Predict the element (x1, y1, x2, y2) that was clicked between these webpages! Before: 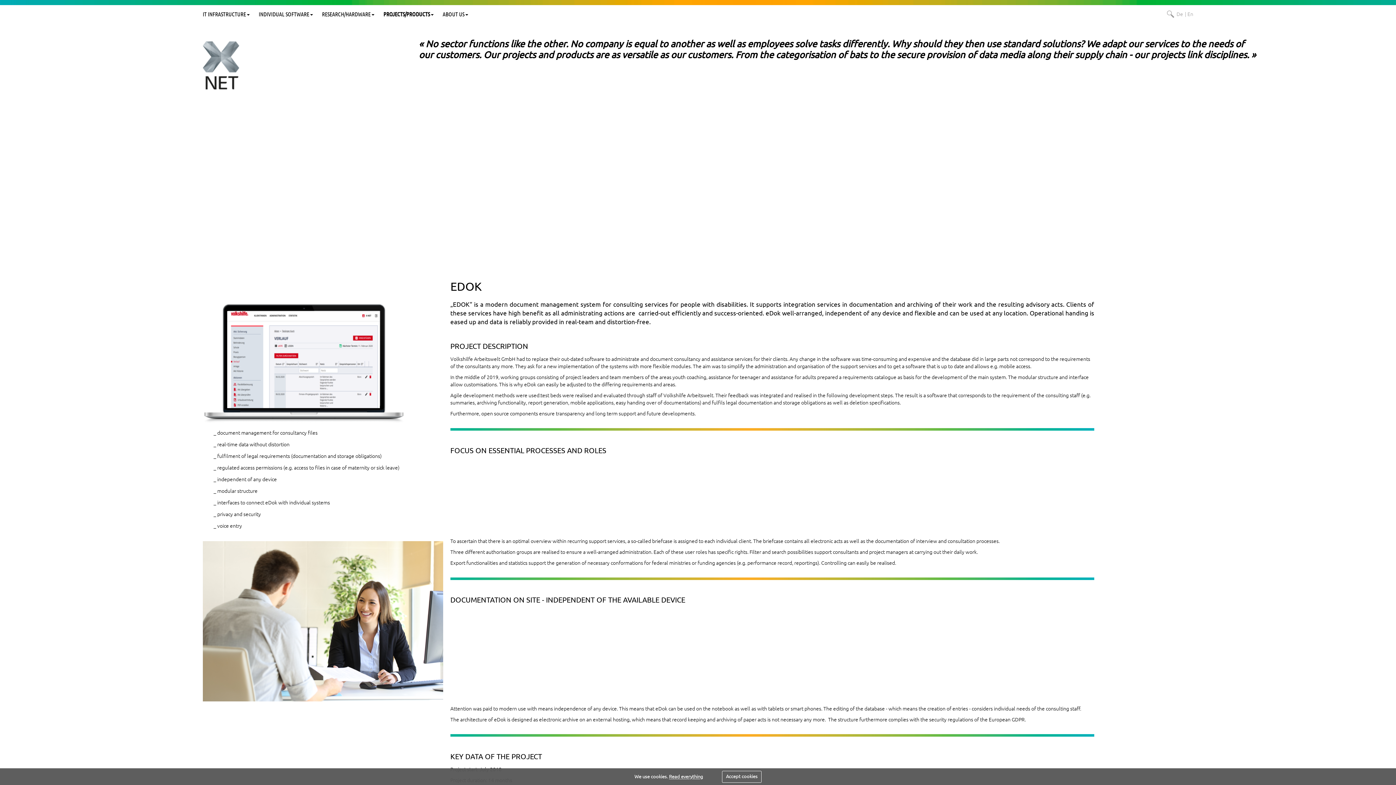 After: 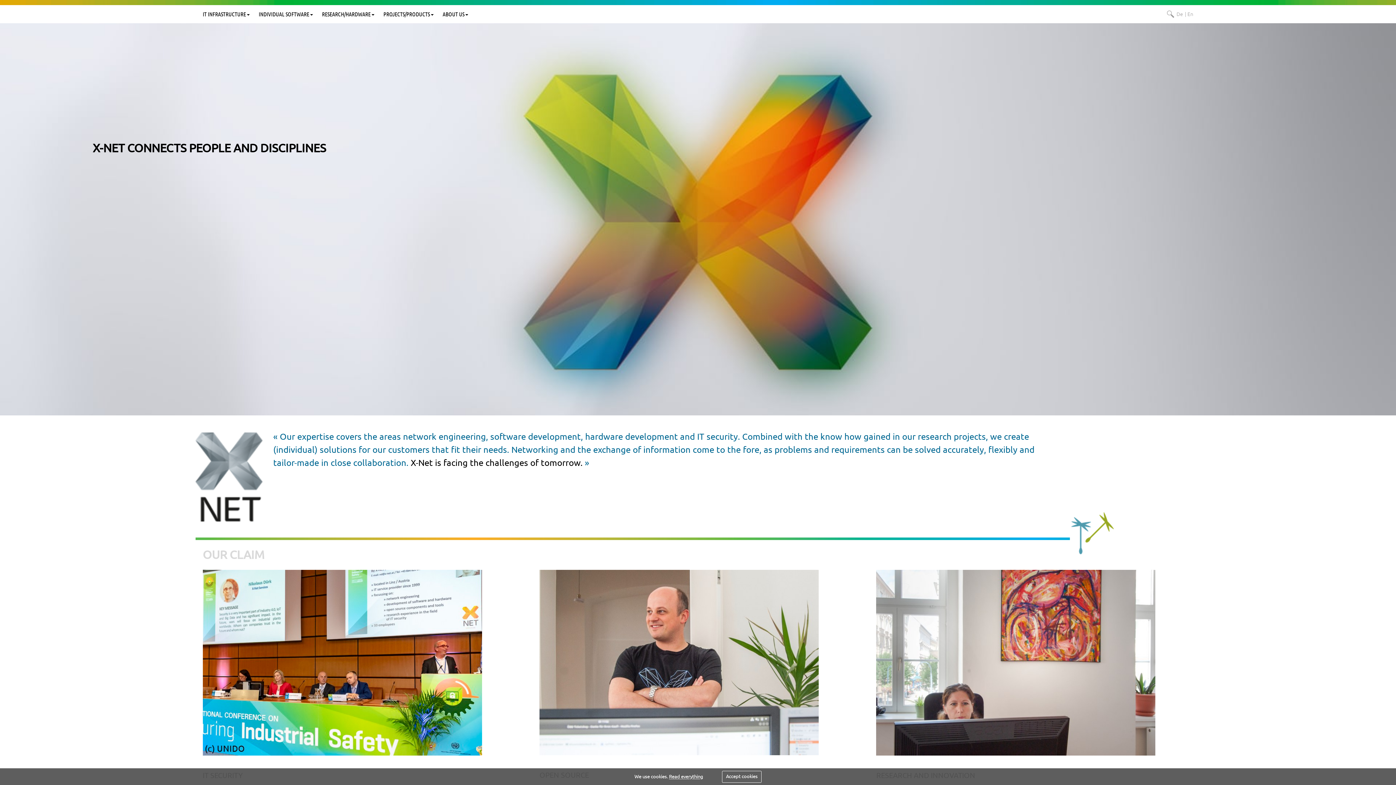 Action: bbox: (195, 5, 239, 89)